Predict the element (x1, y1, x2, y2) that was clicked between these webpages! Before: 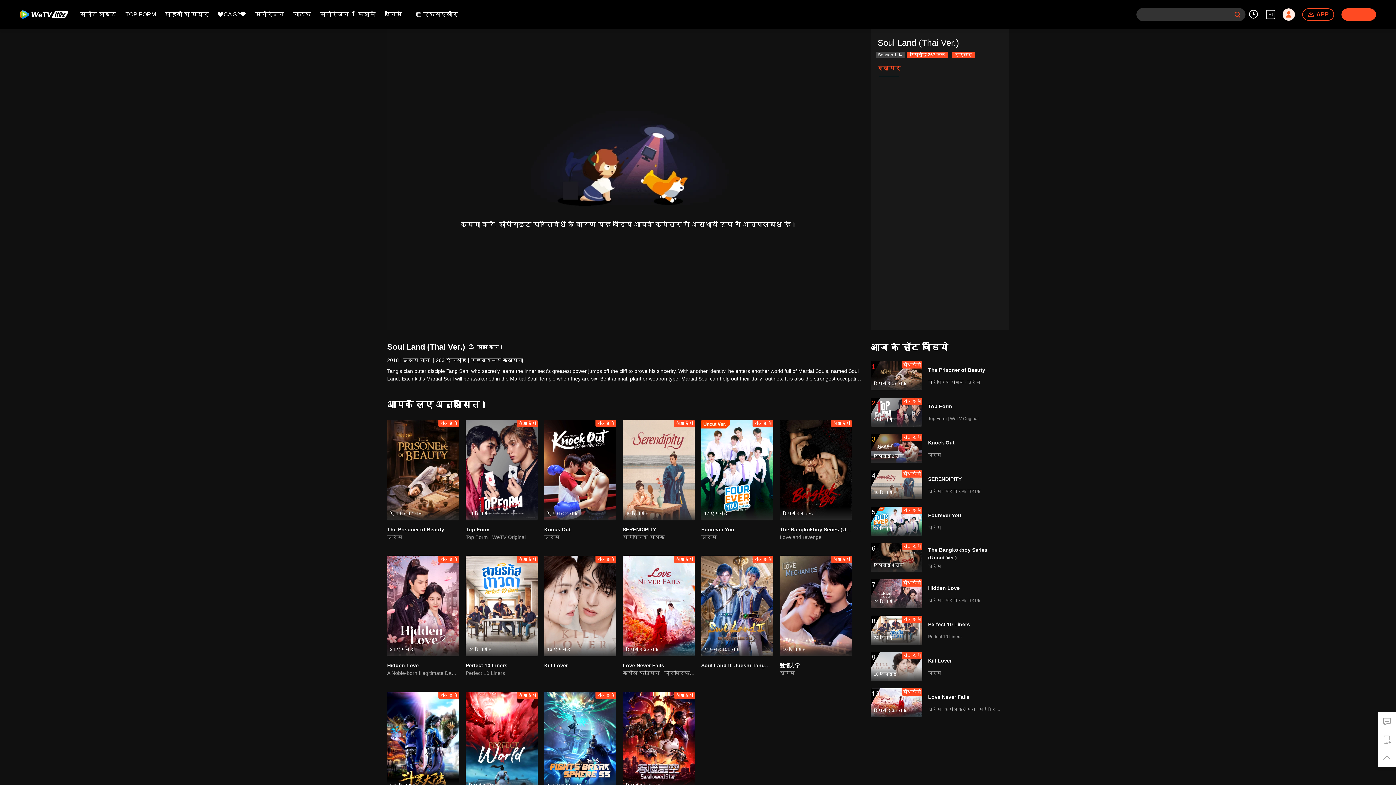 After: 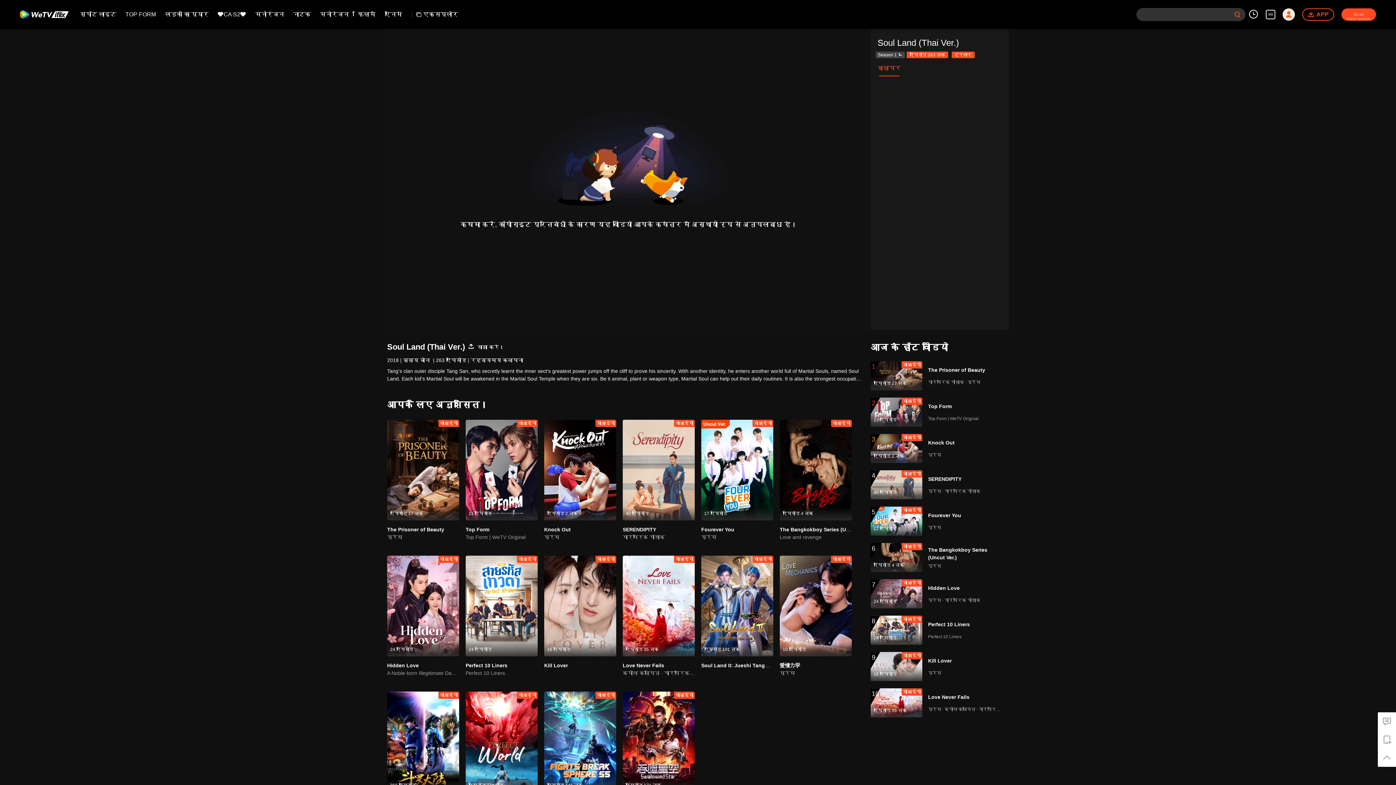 Action: bbox: (544, 662, 568, 668) label: Kill Lover